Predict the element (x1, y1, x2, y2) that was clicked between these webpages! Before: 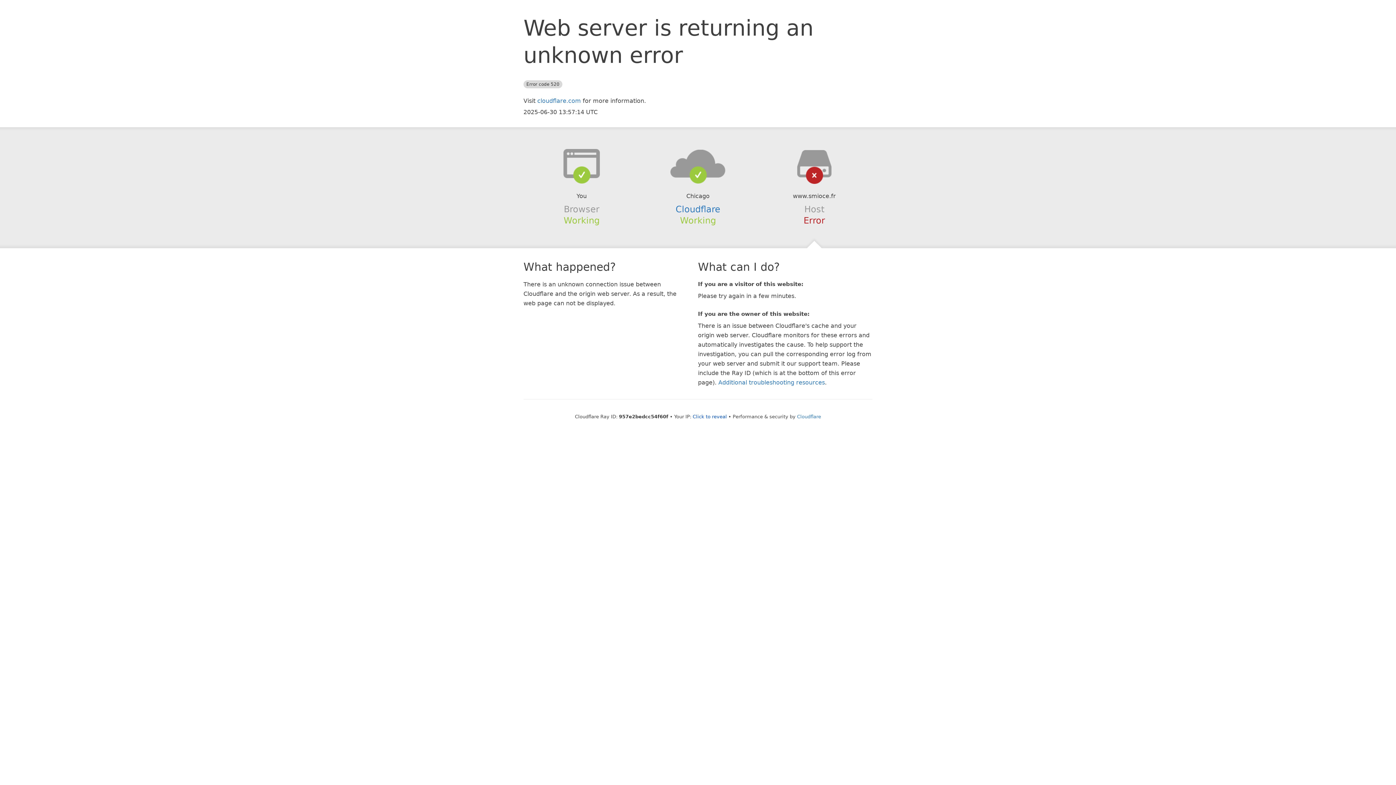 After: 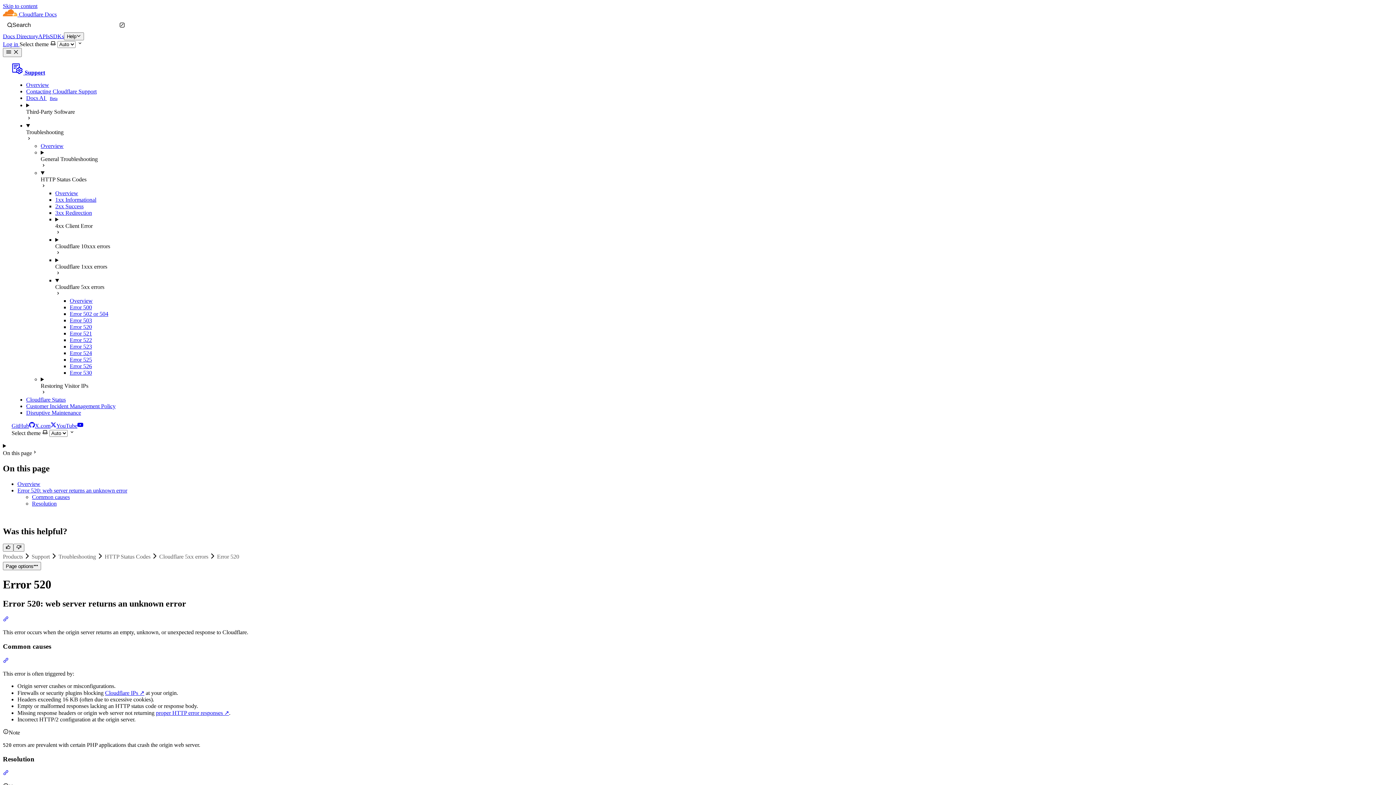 Action: label: Additional troubleshooting resources bbox: (718, 379, 825, 386)